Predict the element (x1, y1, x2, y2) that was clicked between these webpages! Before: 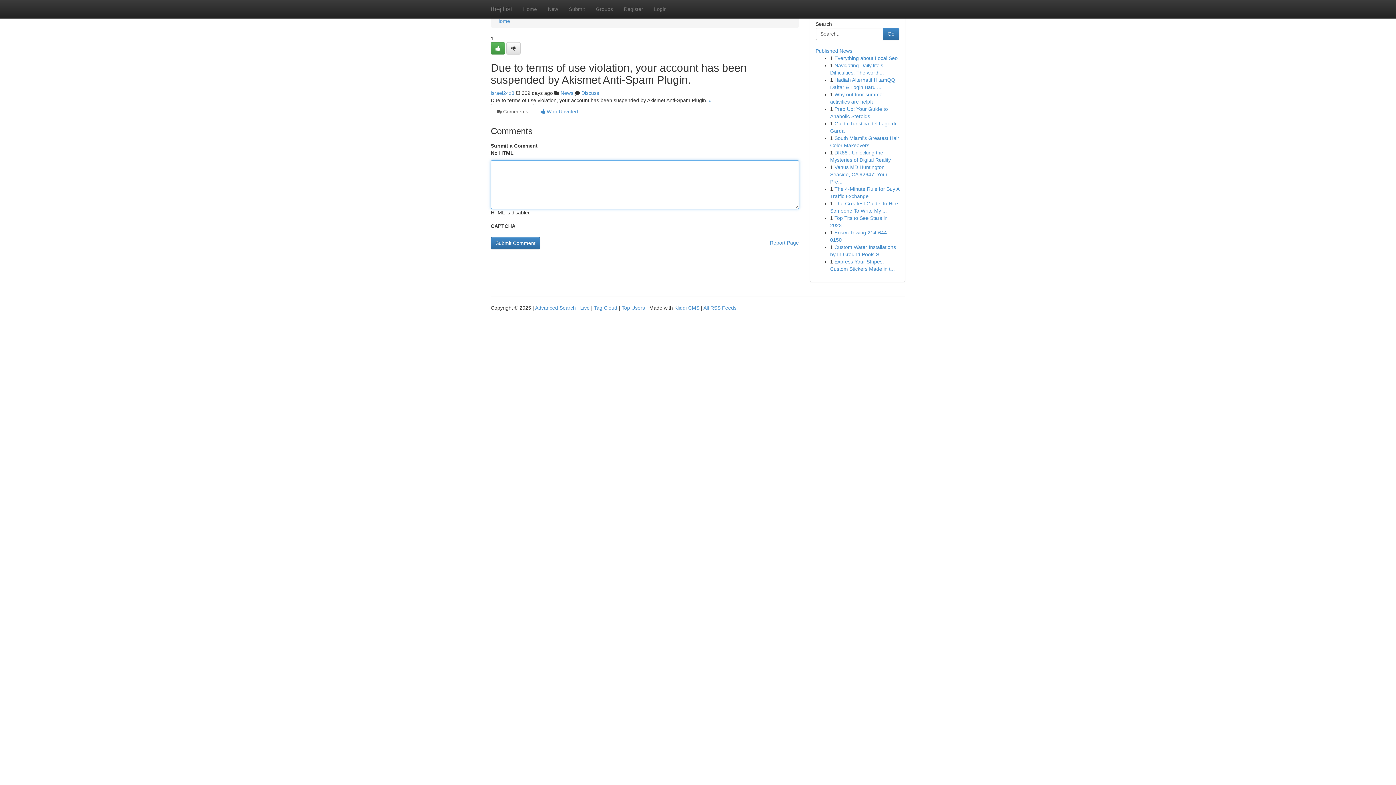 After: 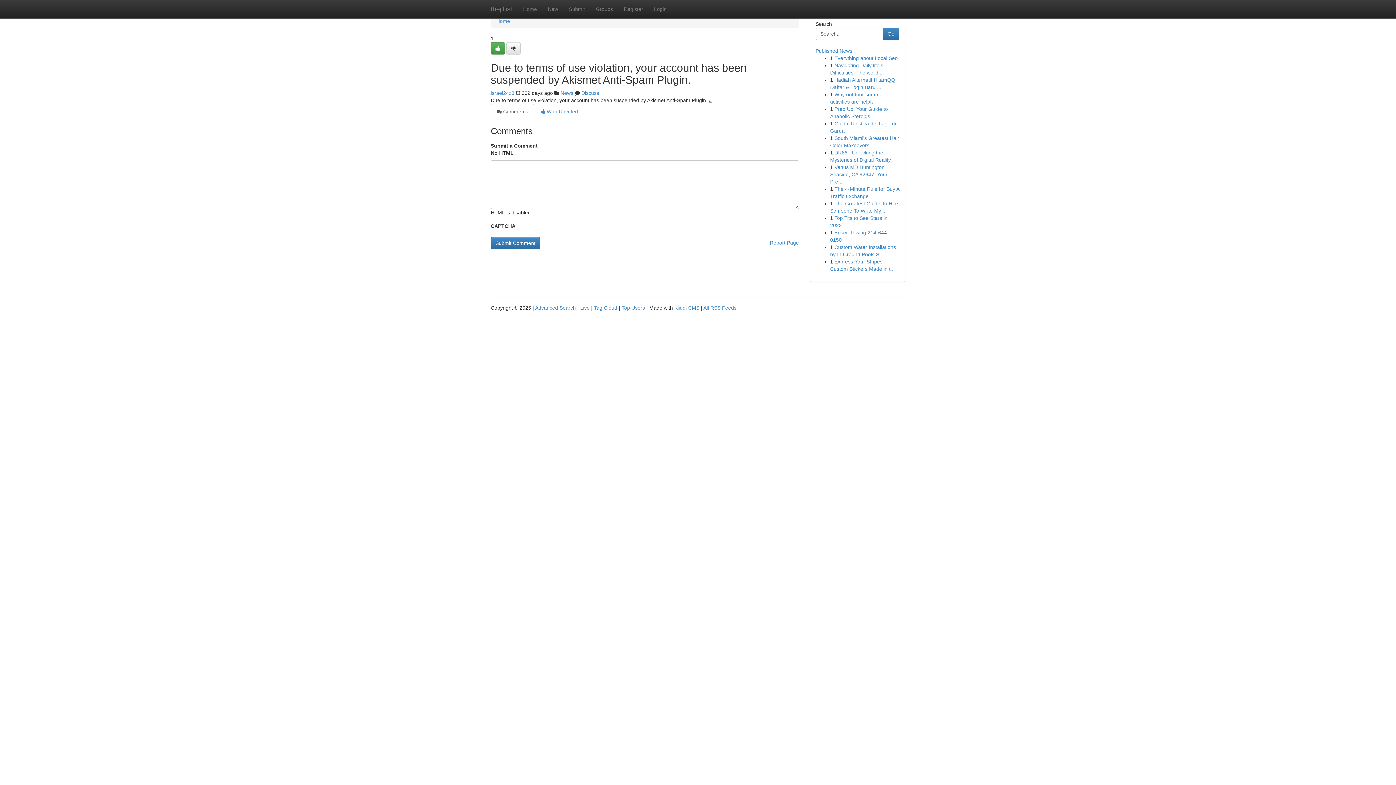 Action: label: # bbox: (709, 97, 712, 103)